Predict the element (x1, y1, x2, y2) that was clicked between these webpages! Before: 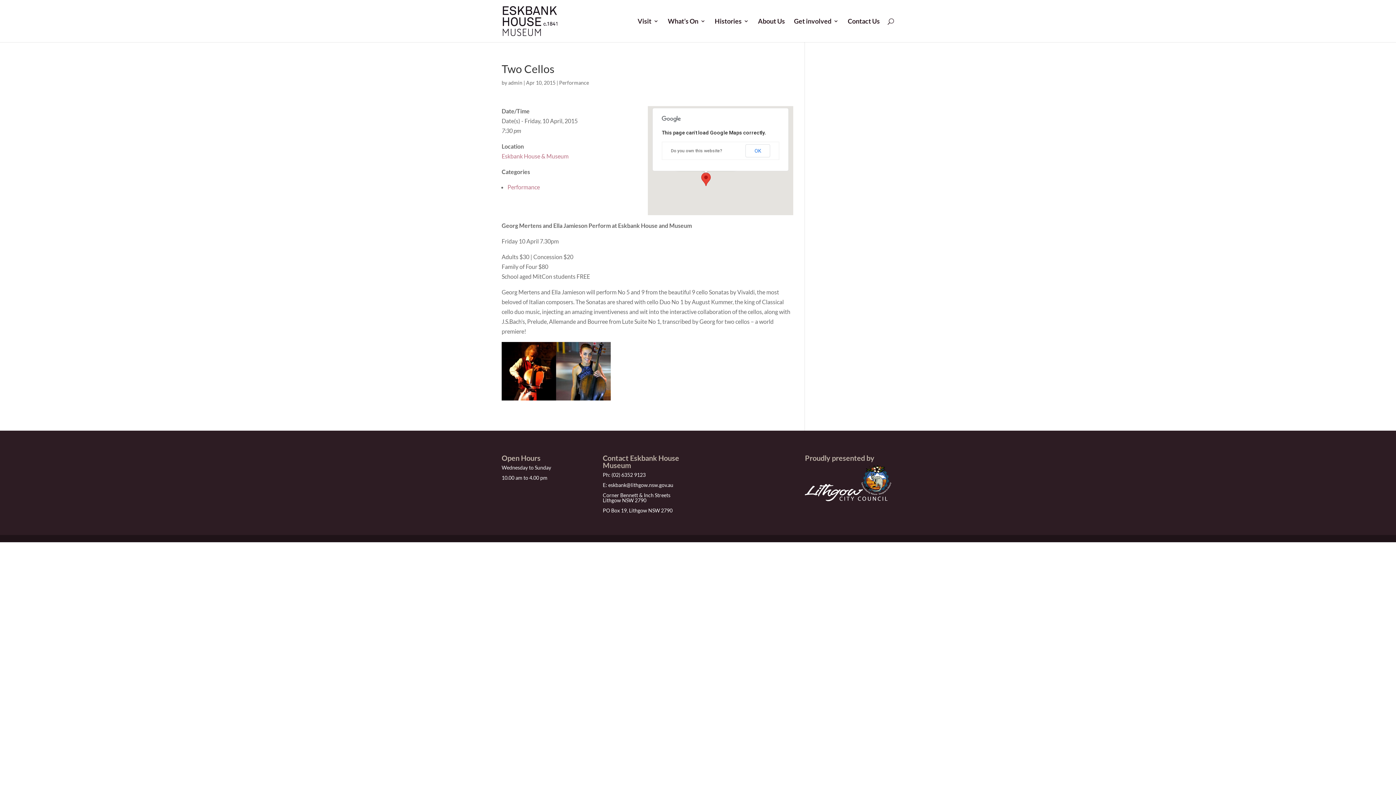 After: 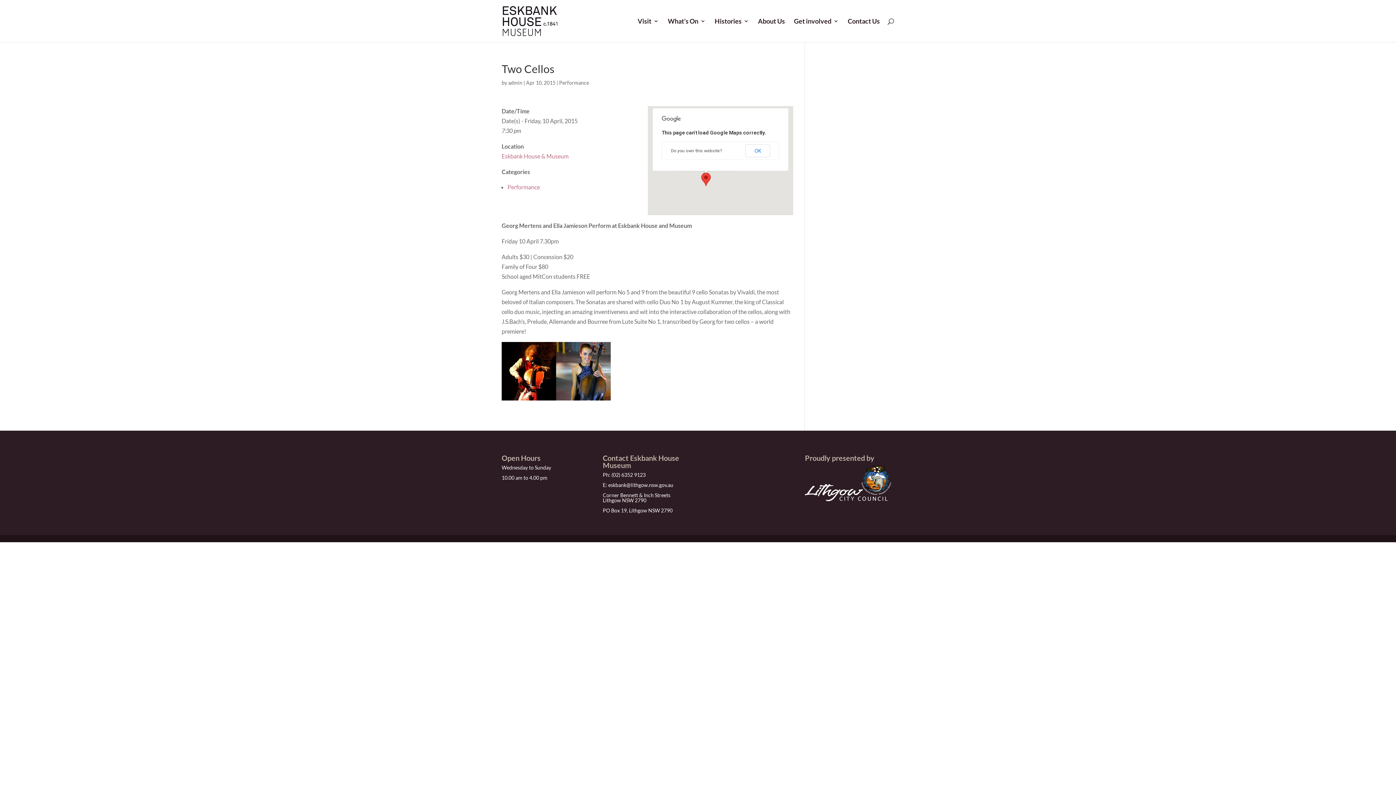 Action: label: Do you own this website? bbox: (671, 148, 722, 153)